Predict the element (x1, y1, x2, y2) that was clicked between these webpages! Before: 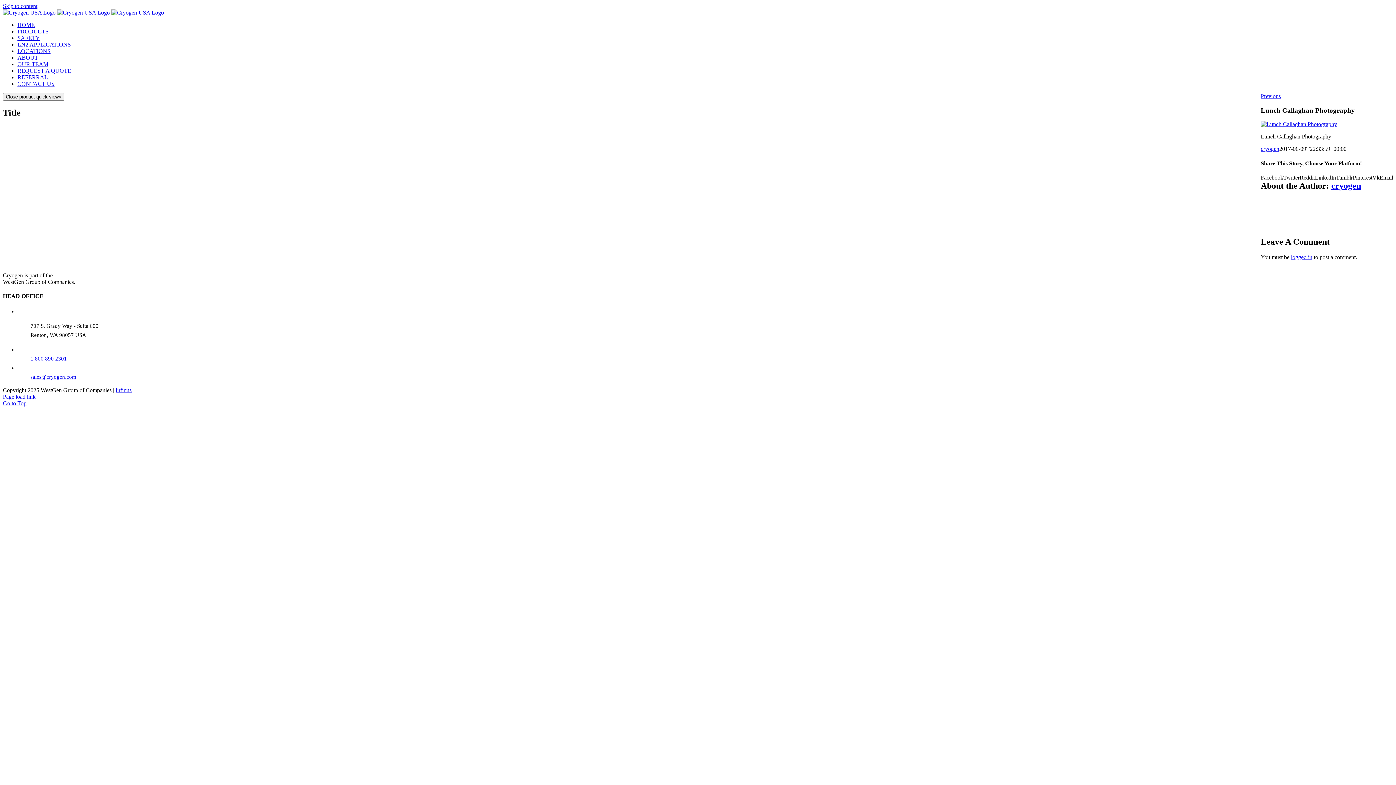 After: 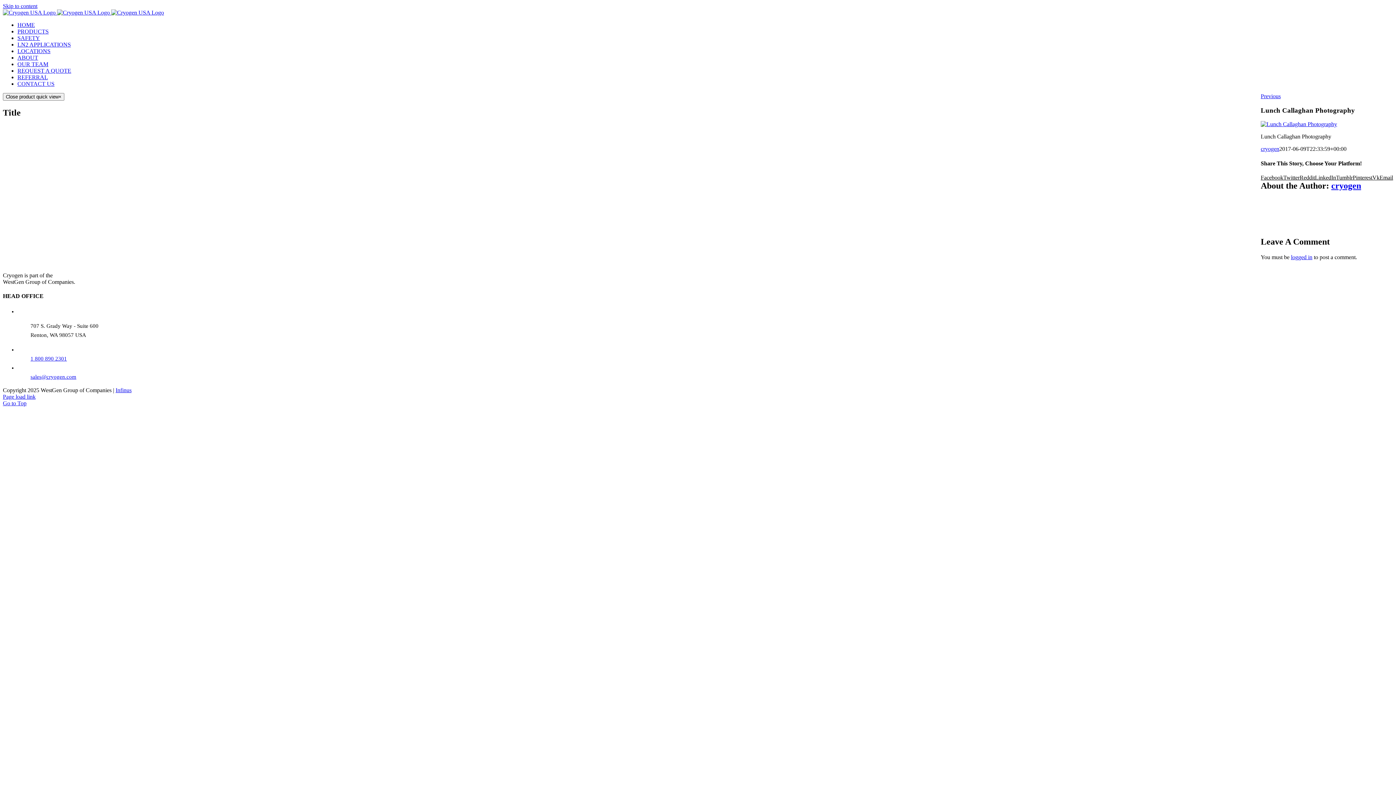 Action: label: 1 800 890 2301 bbox: (30, 356, 66, 361)